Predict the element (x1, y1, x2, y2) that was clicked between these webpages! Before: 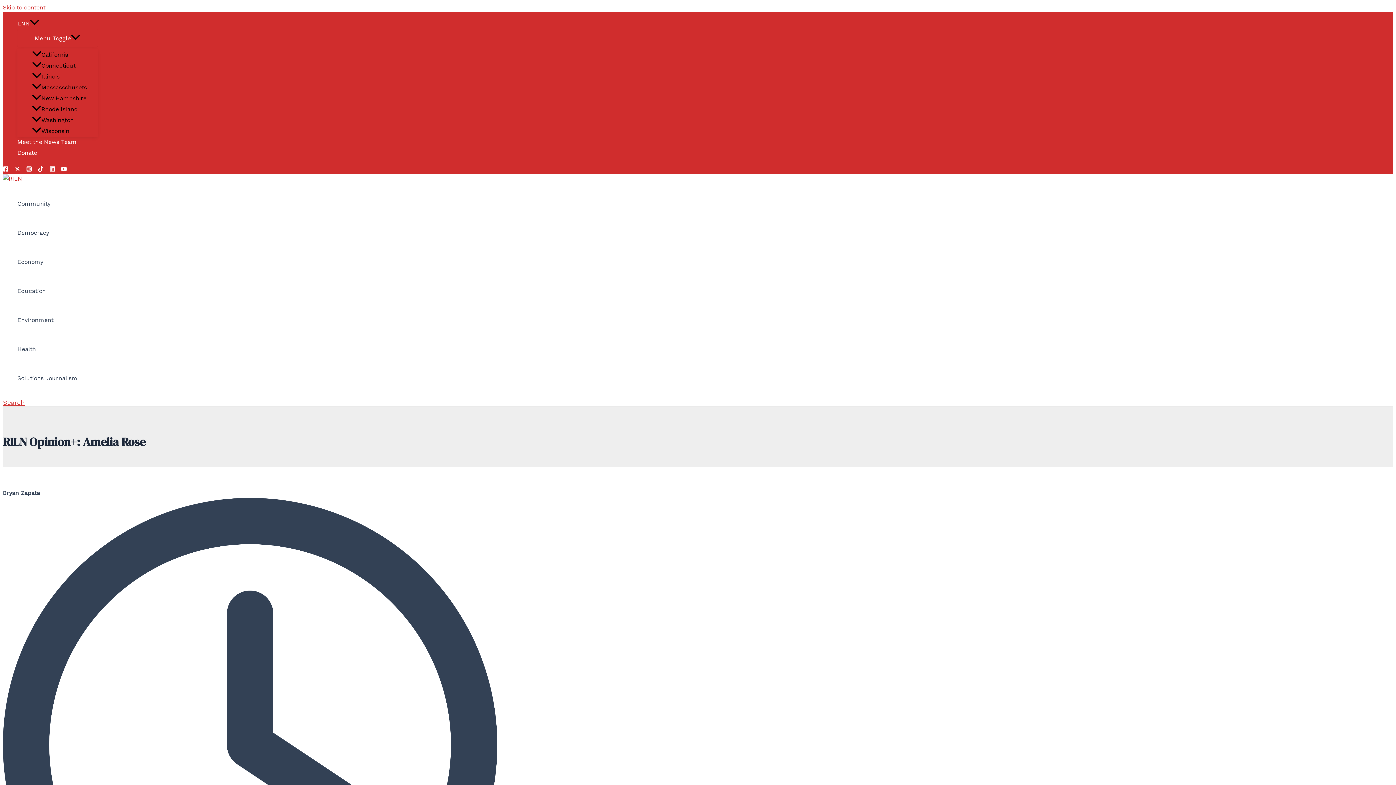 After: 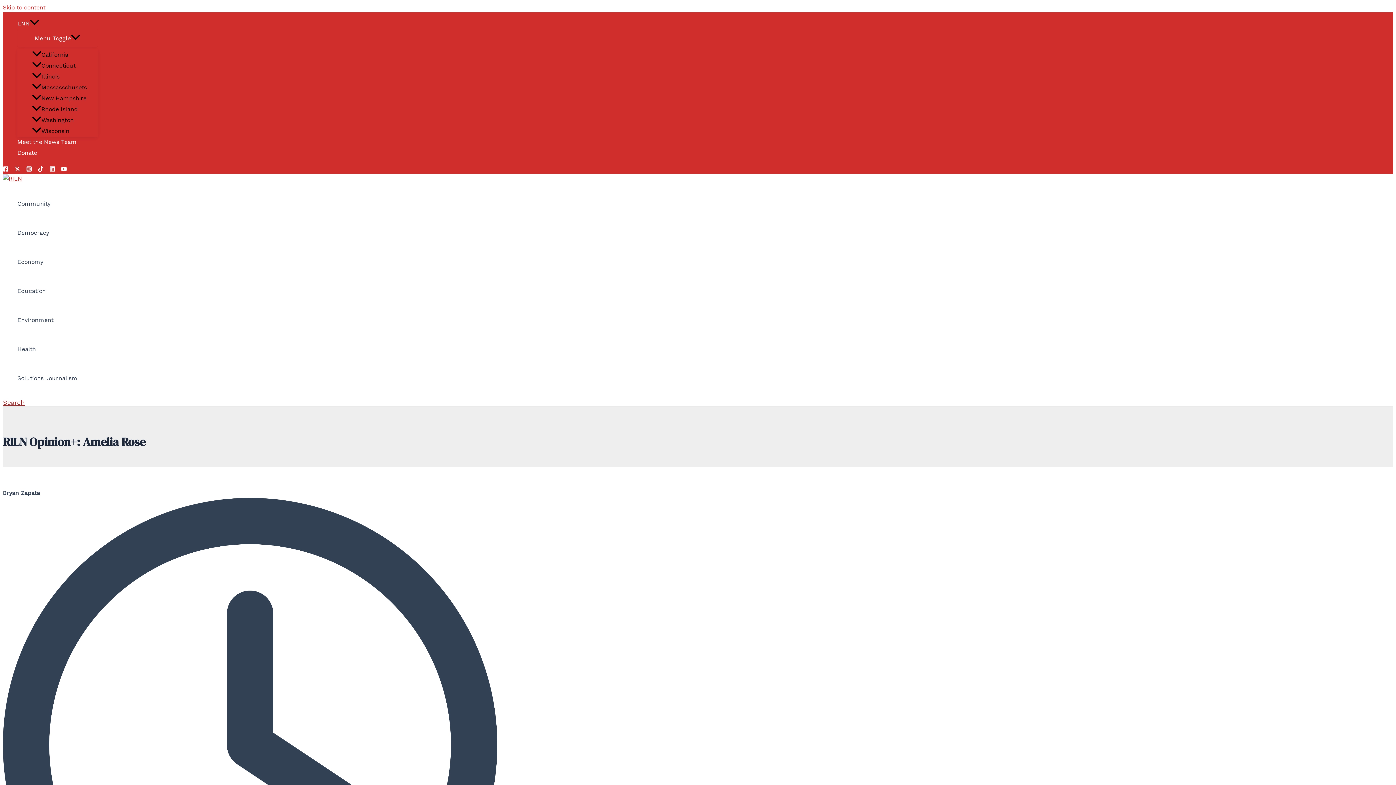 Action: bbox: (2, 398, 24, 406) label: Search icon link